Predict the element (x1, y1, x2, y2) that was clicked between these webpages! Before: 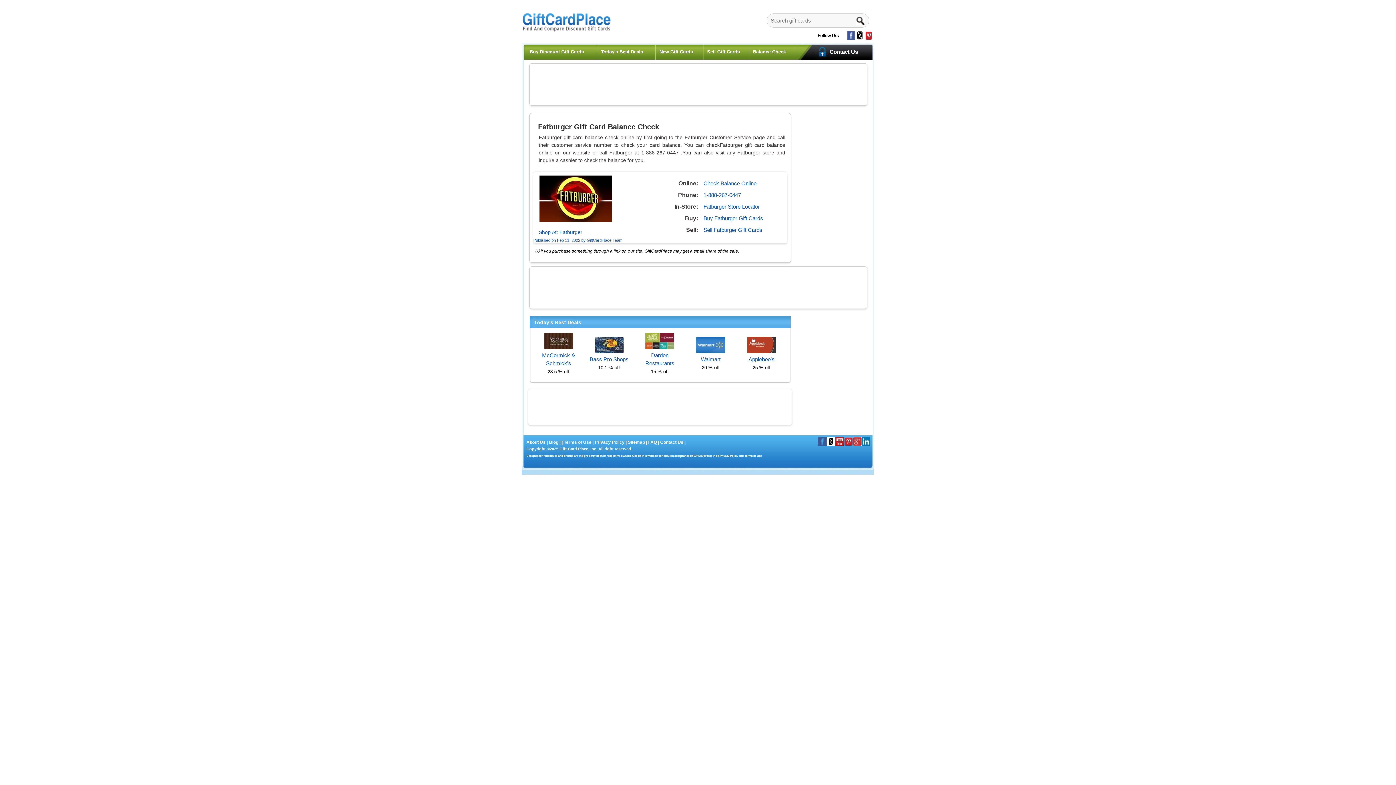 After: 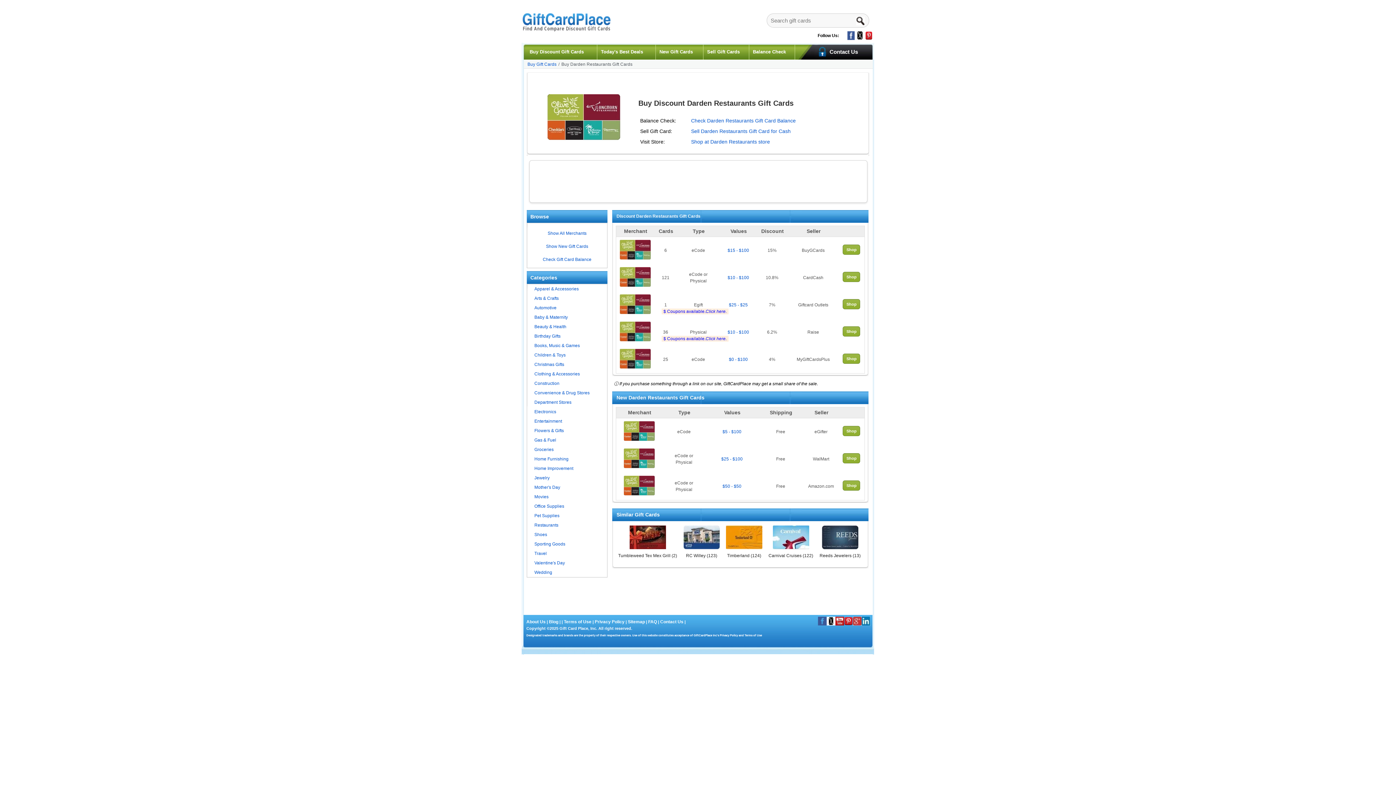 Action: bbox: (636, 344, 683, 375) label: Darden Restaurants
15 % off